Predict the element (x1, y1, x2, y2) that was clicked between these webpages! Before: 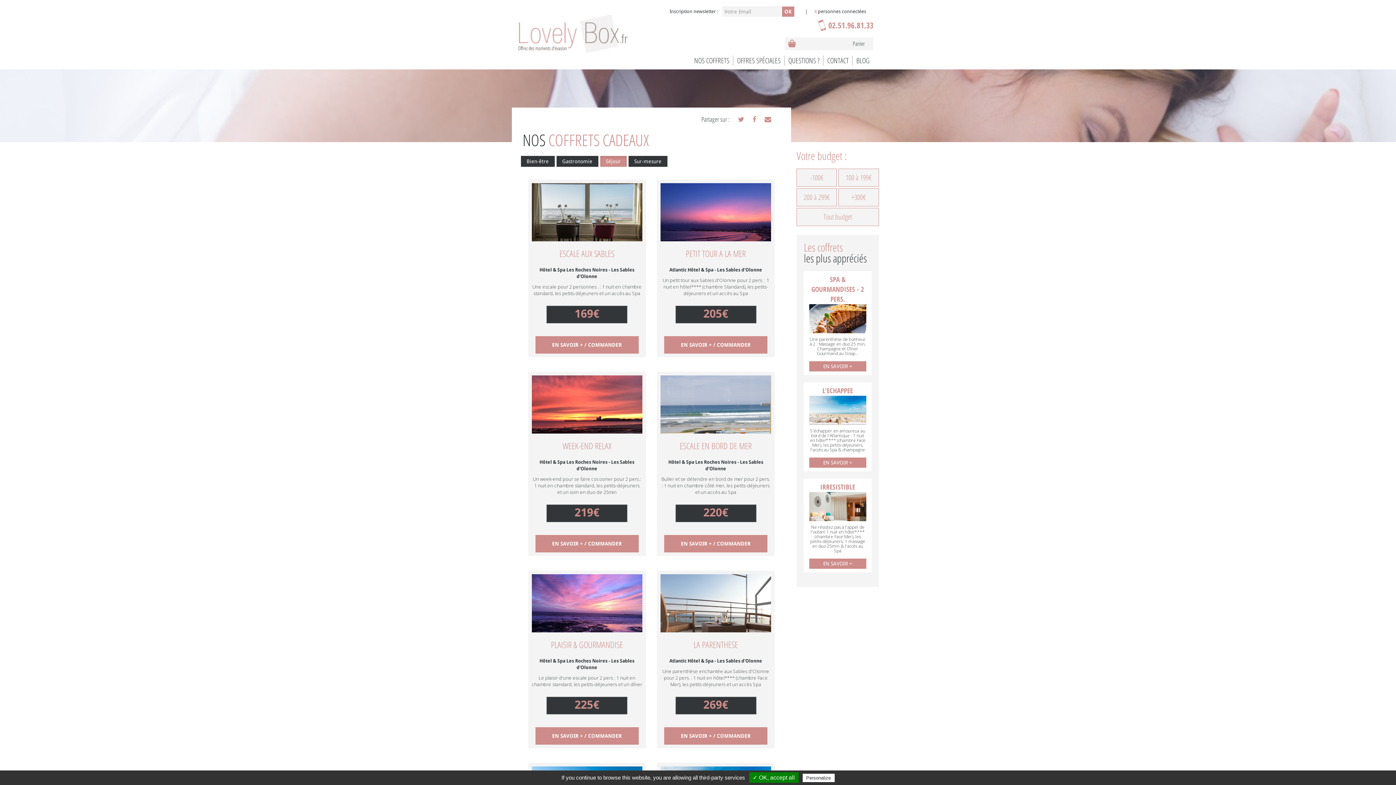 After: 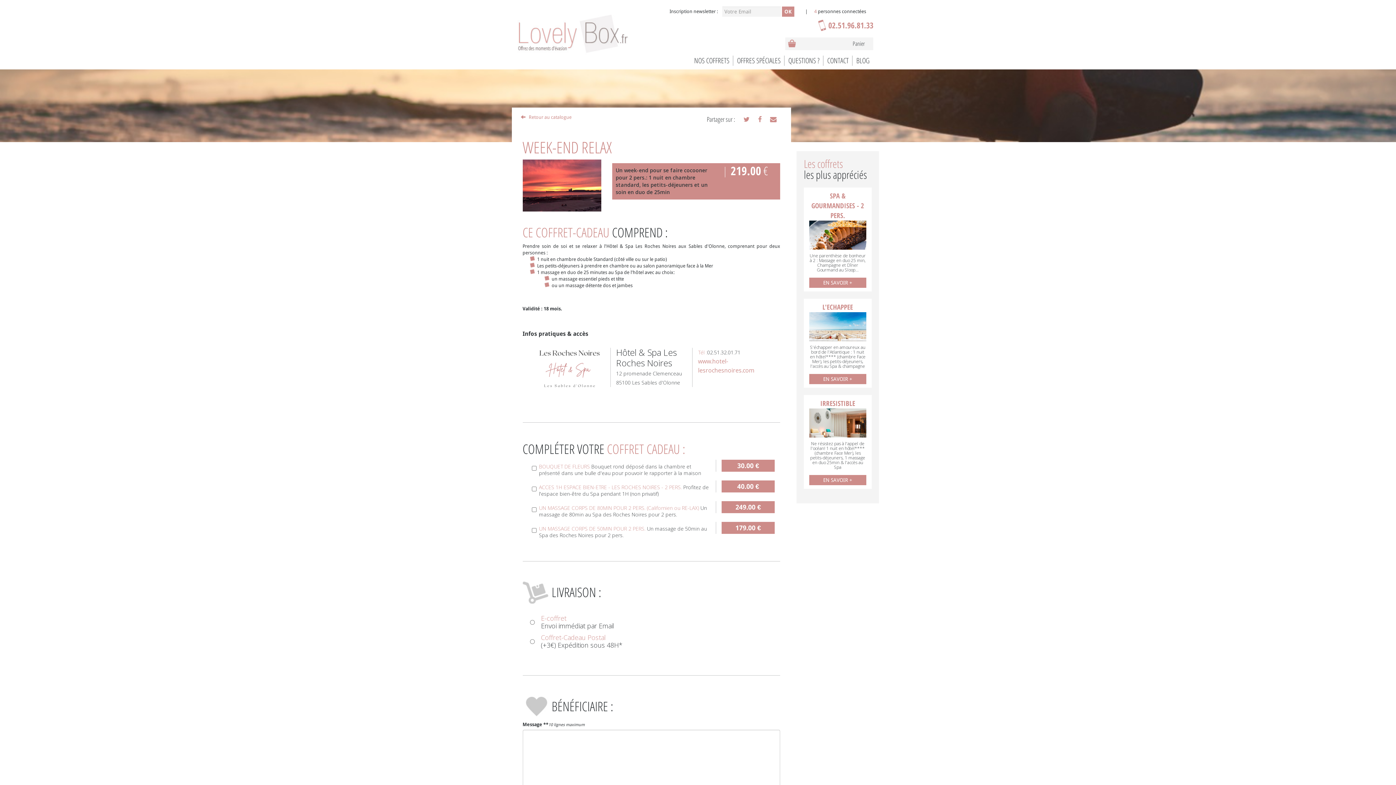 Action: bbox: (535, 535, 638, 552) label: EN SAVOIR + / COMMANDER